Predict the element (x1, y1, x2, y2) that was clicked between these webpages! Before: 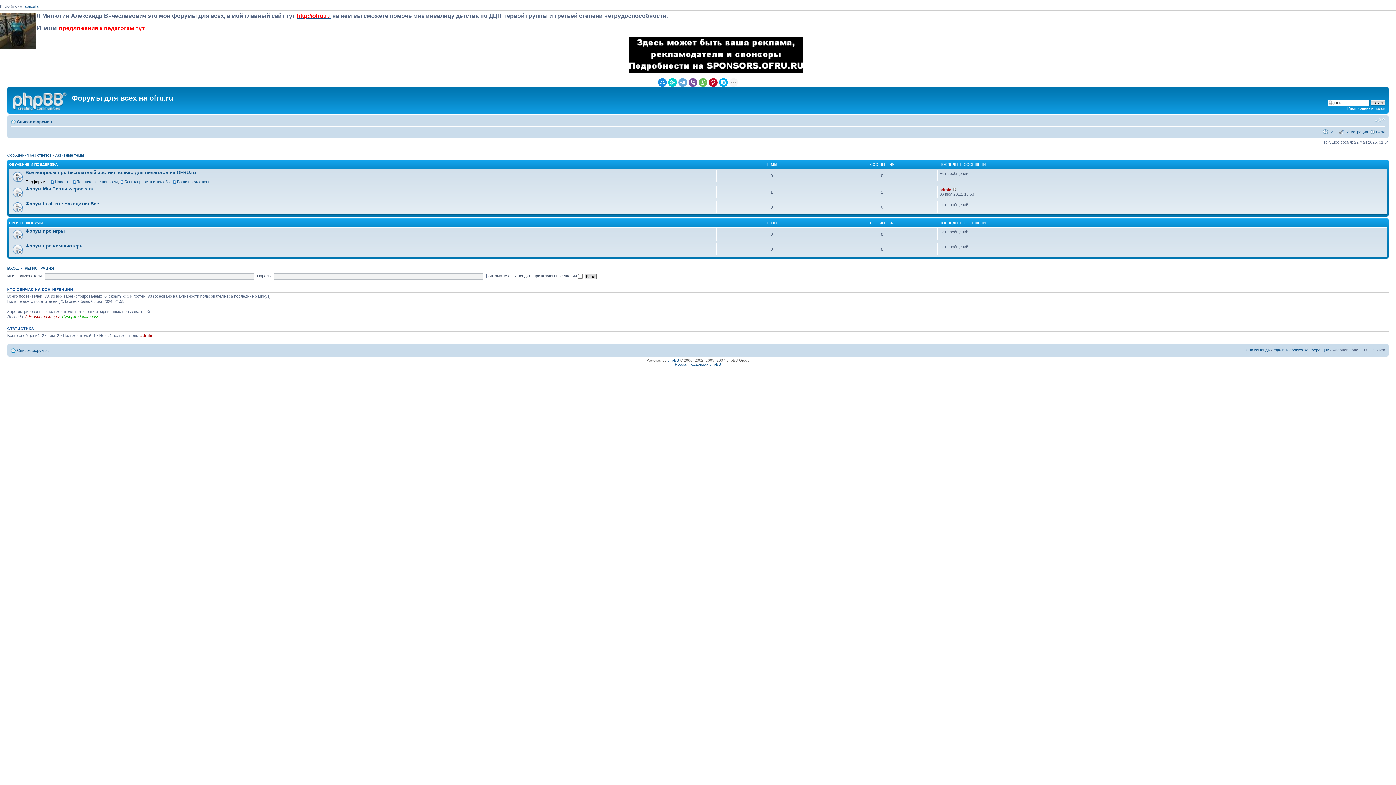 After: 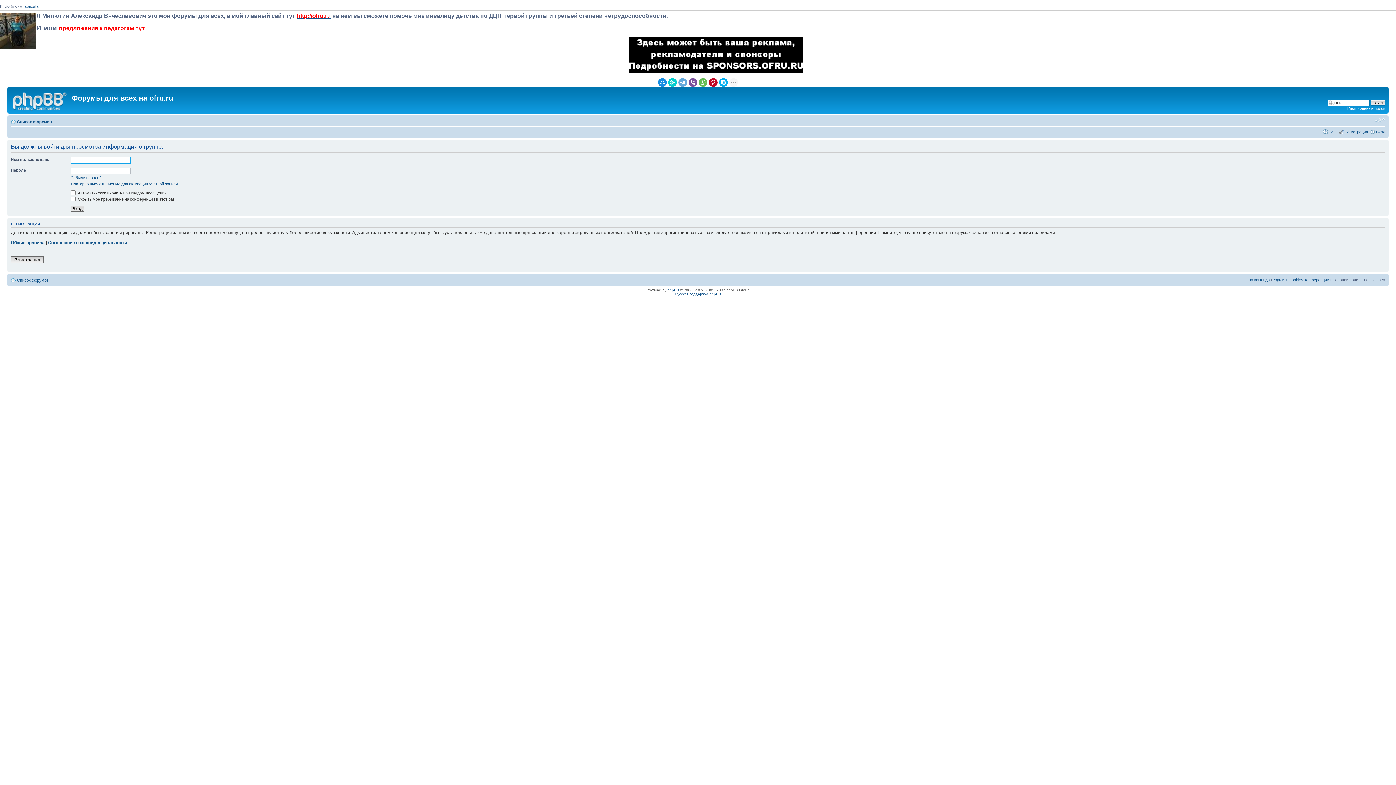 Action: bbox: (61, 314, 97, 318) label: Супермодераторы